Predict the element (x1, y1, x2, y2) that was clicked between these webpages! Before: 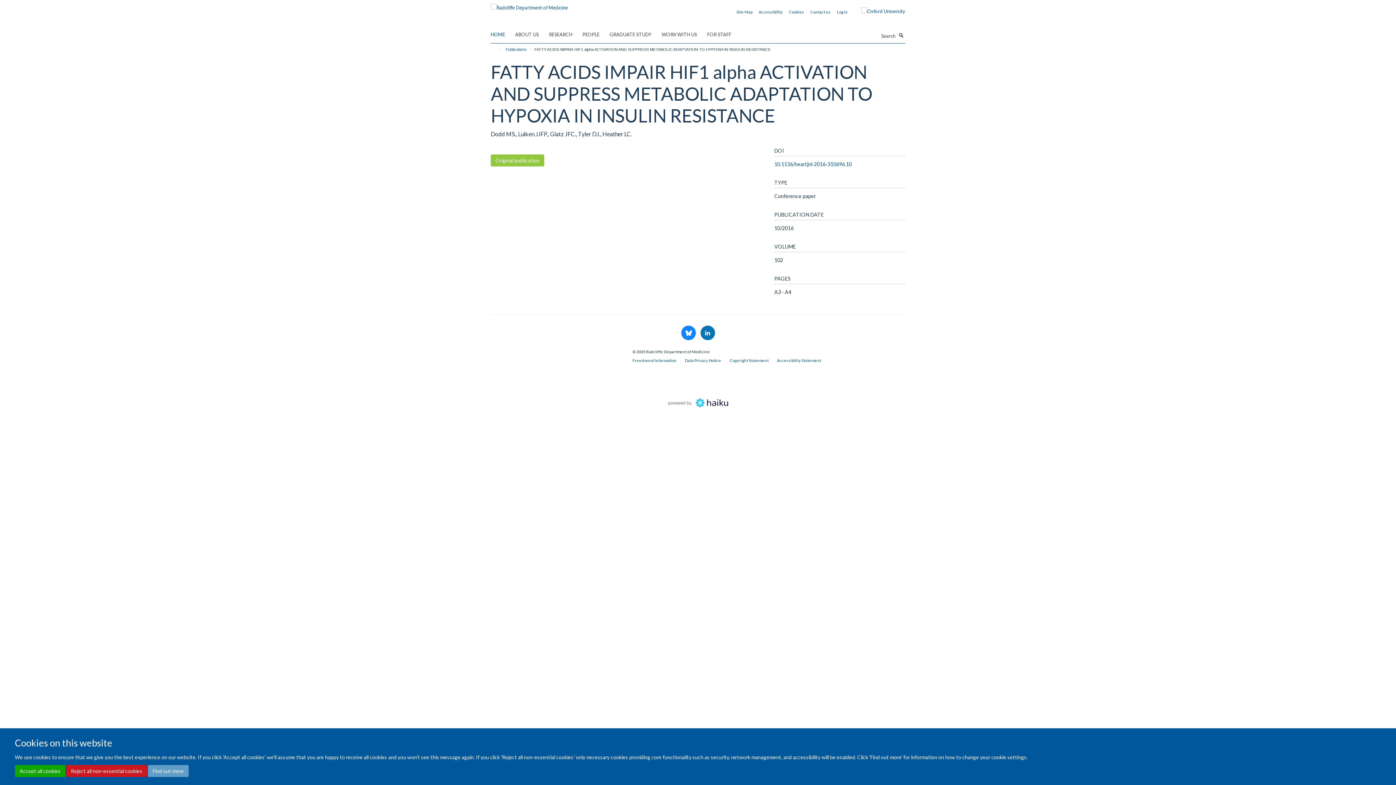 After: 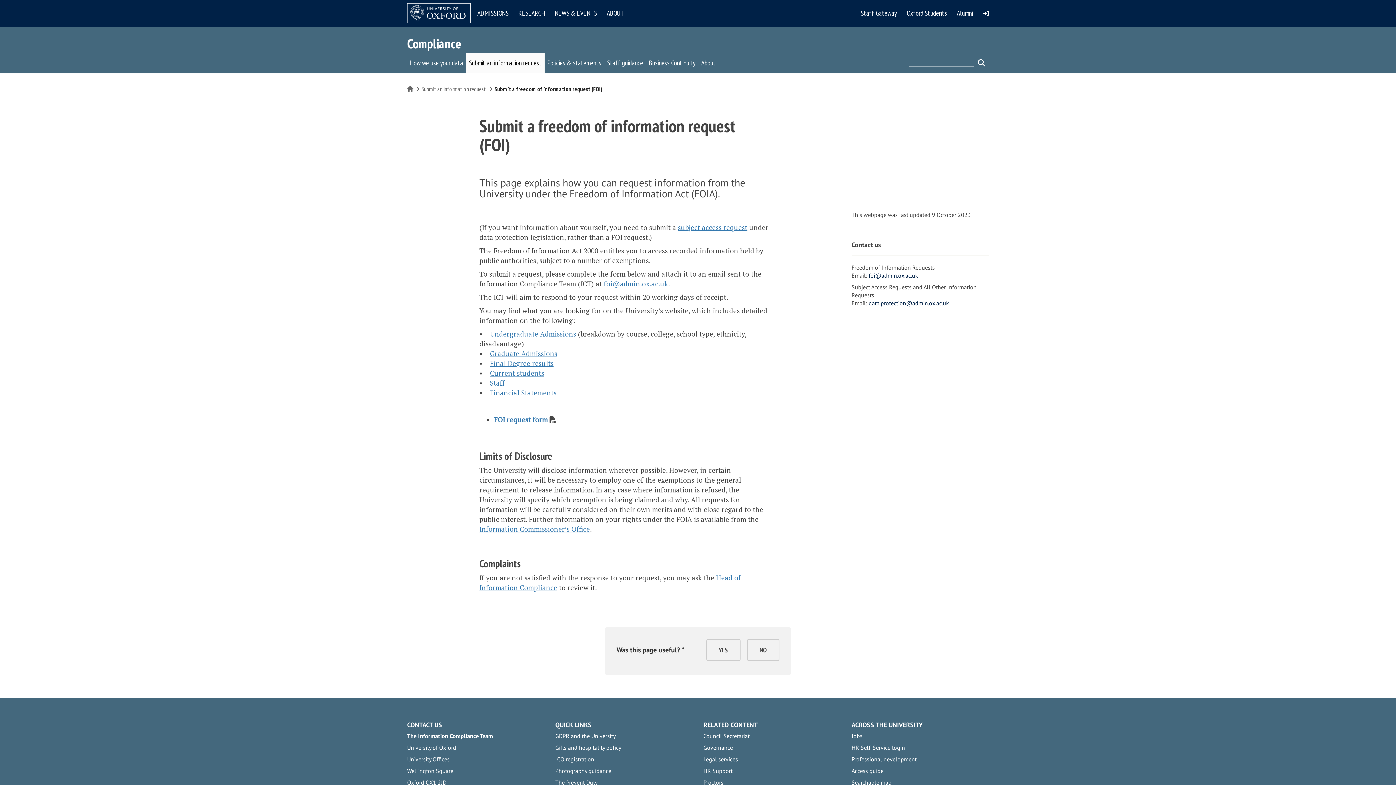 Action: bbox: (632, 358, 676, 362) label: Freedom of Information